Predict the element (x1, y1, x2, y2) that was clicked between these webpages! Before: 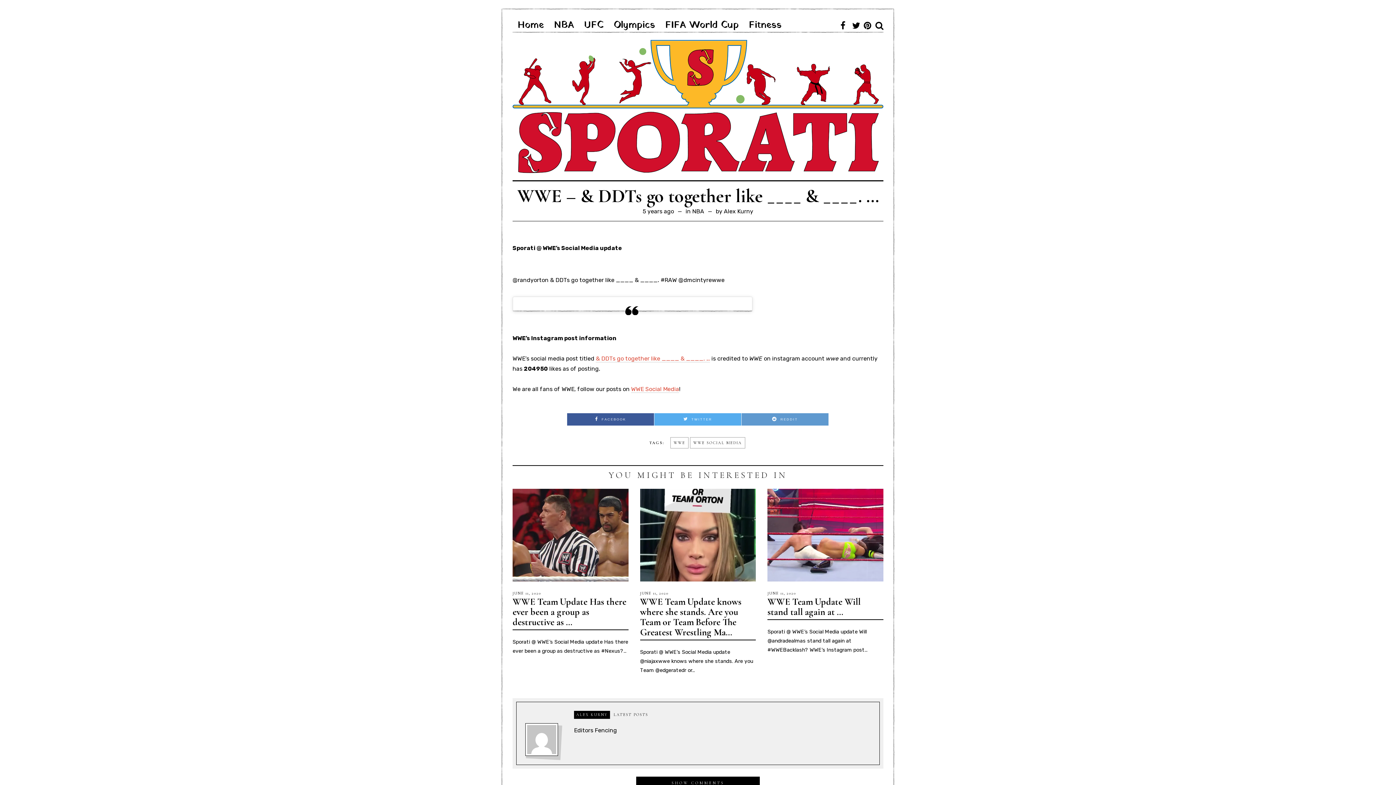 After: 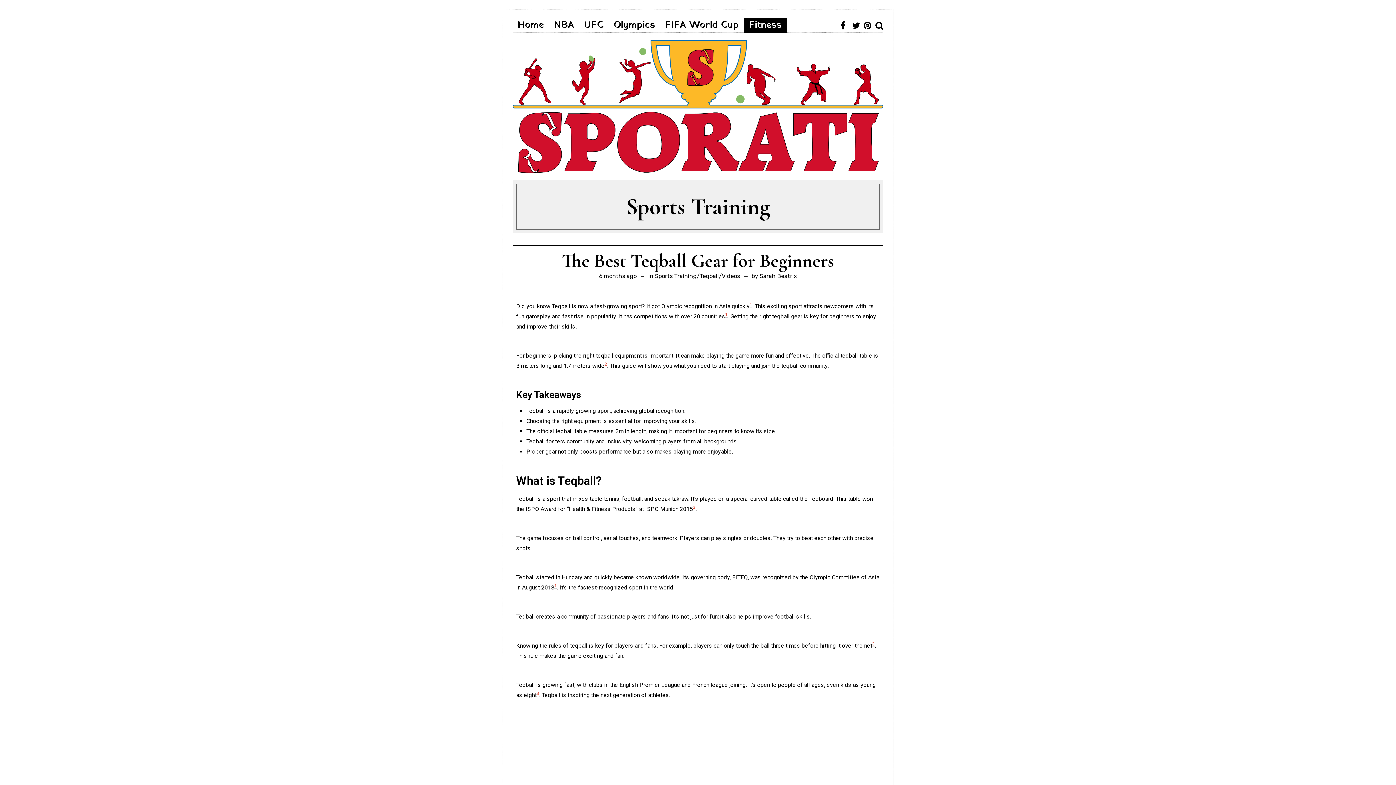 Action: label: Fitness bbox: (744, 18, 786, 32)